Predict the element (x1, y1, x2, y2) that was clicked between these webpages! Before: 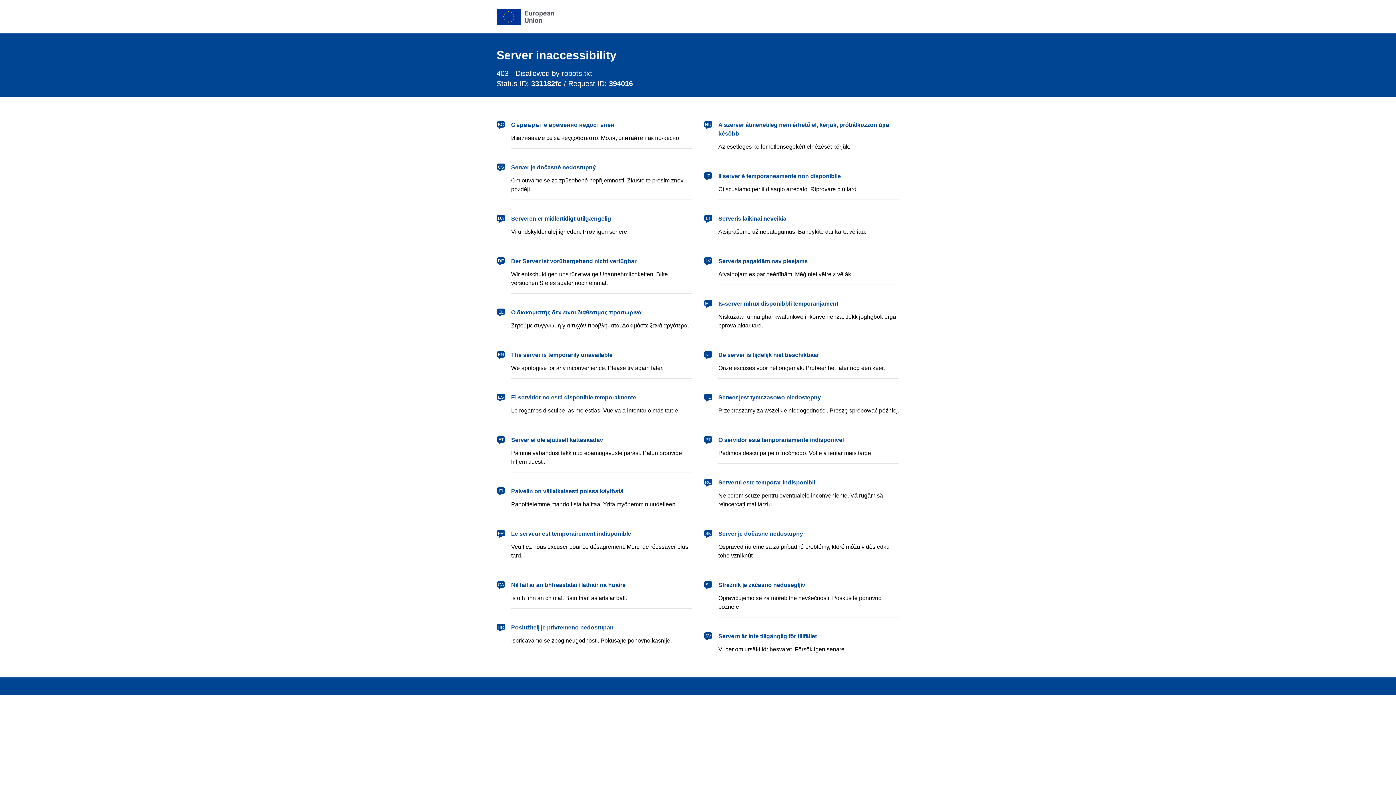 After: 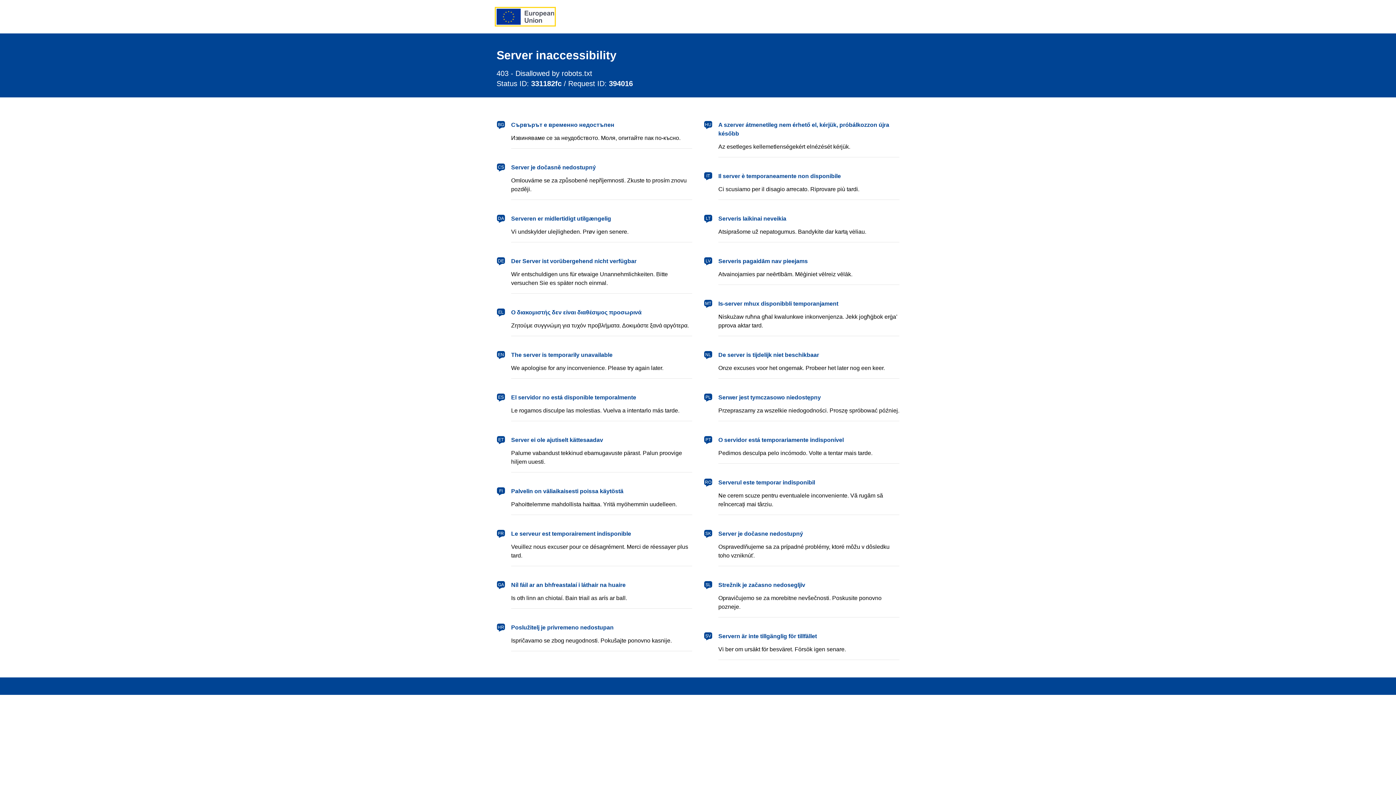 Action: label: European Union bbox: (496, 8, 554, 24)